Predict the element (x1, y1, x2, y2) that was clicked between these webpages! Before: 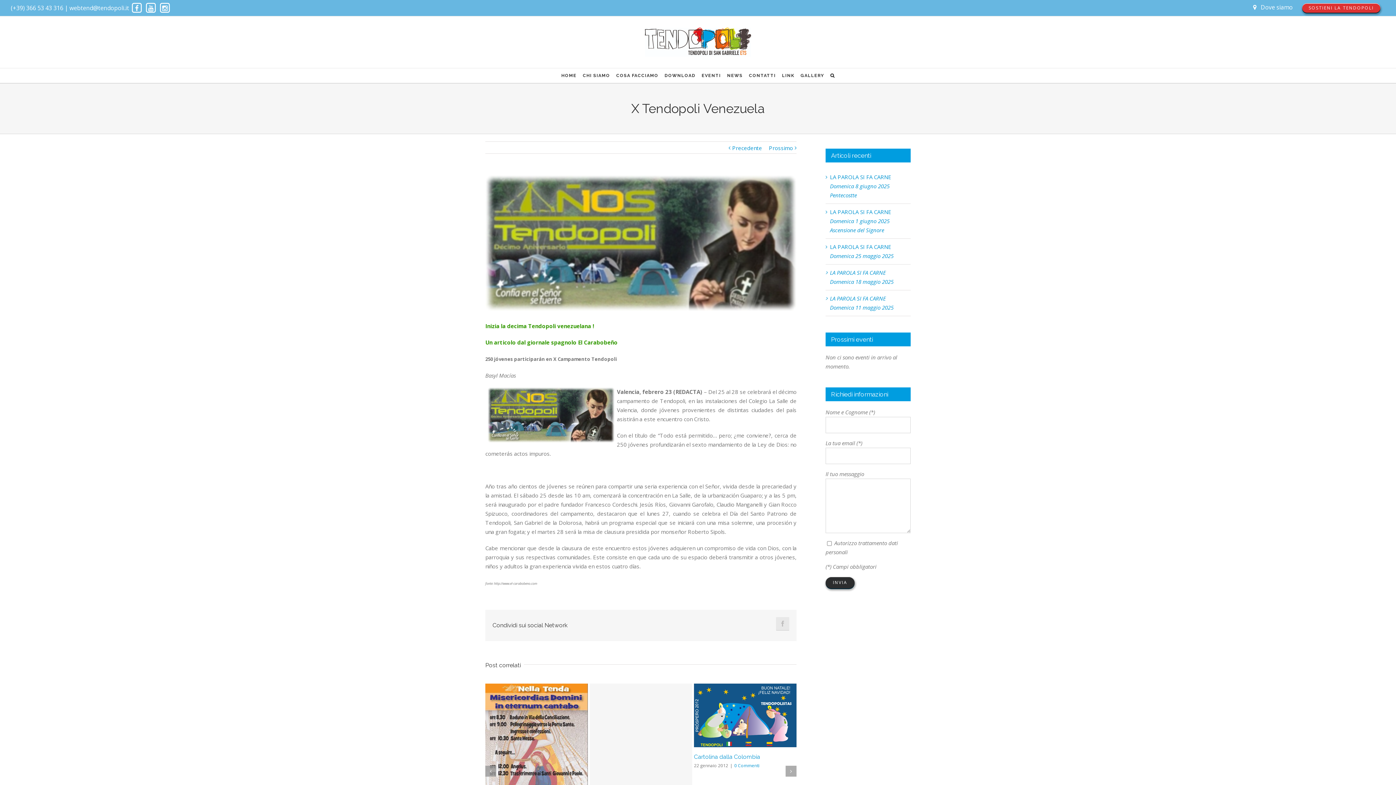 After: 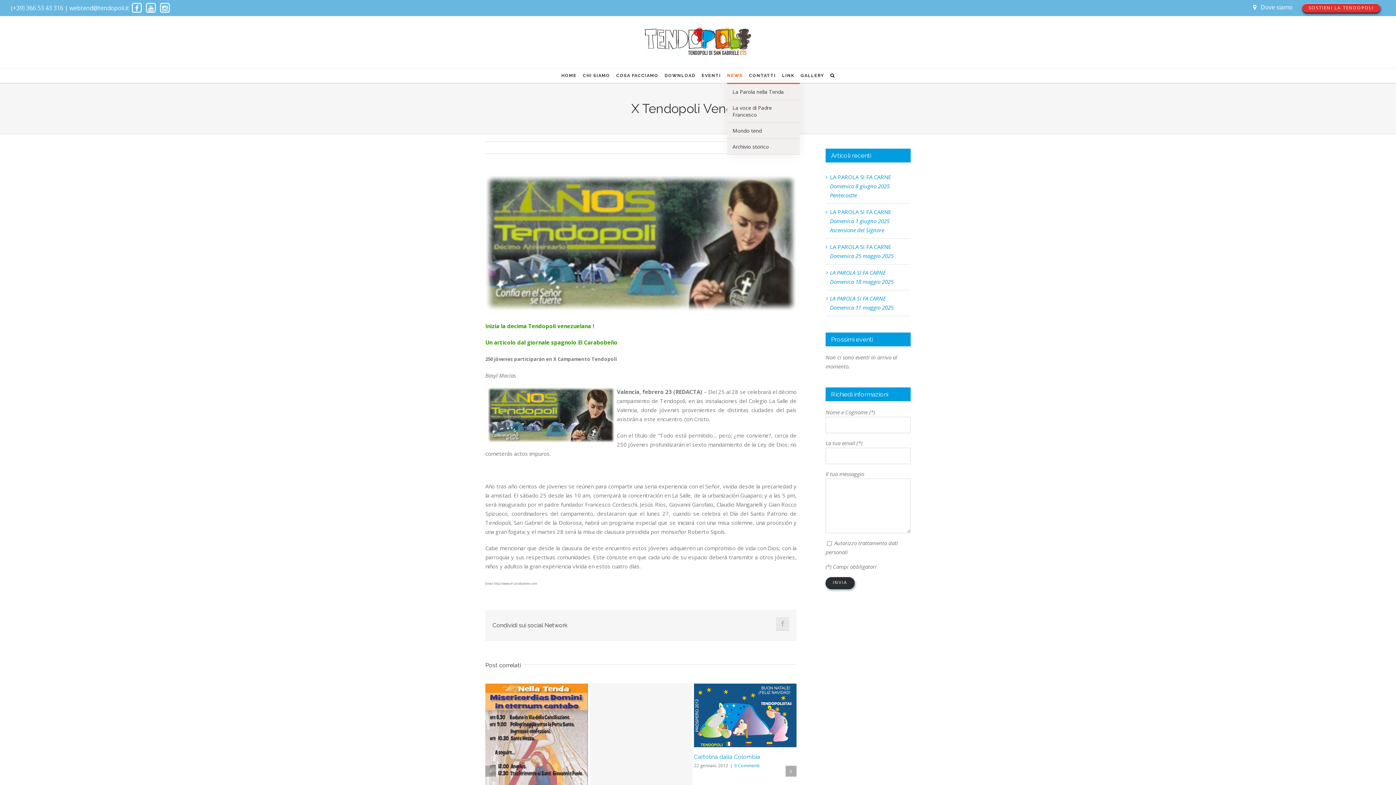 Action: label: NEWS bbox: (727, 68, 742, 82)